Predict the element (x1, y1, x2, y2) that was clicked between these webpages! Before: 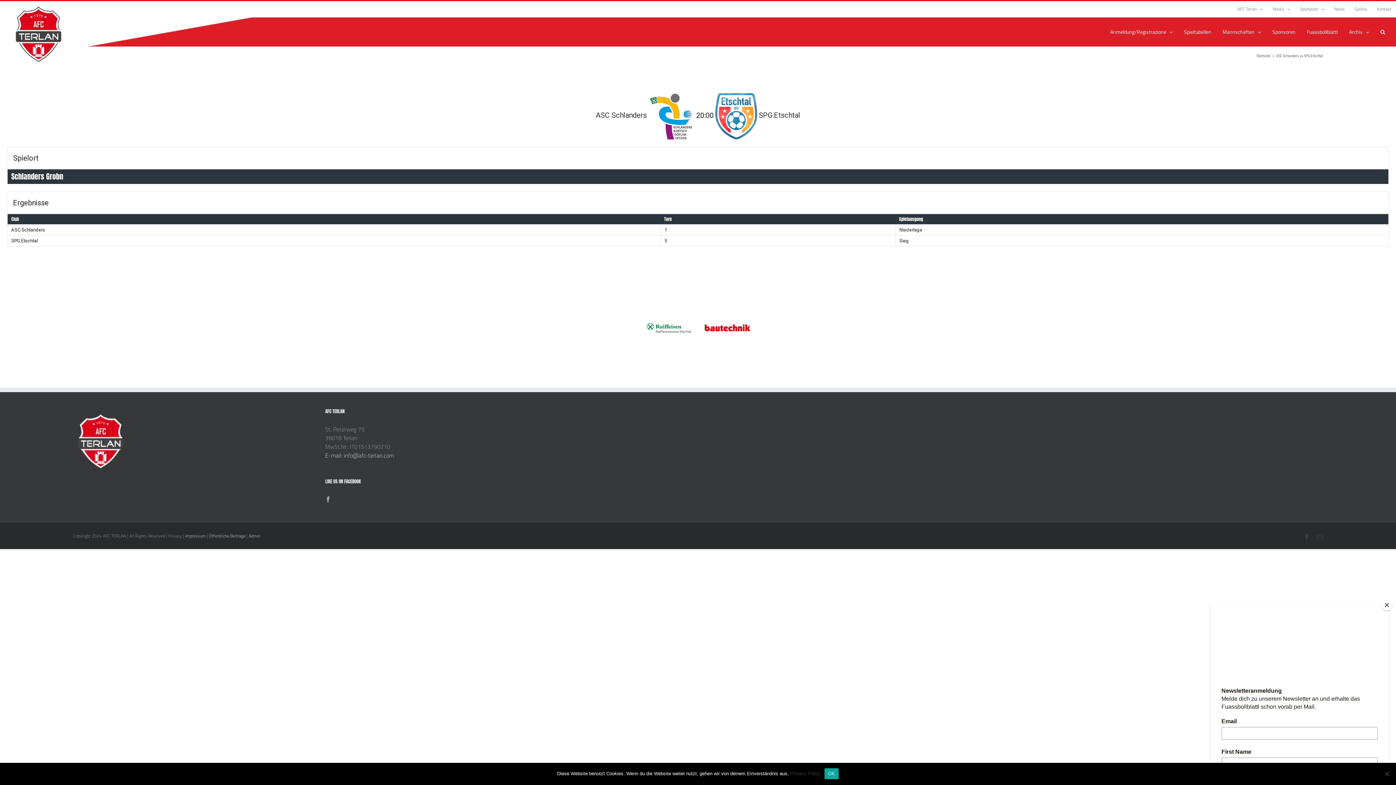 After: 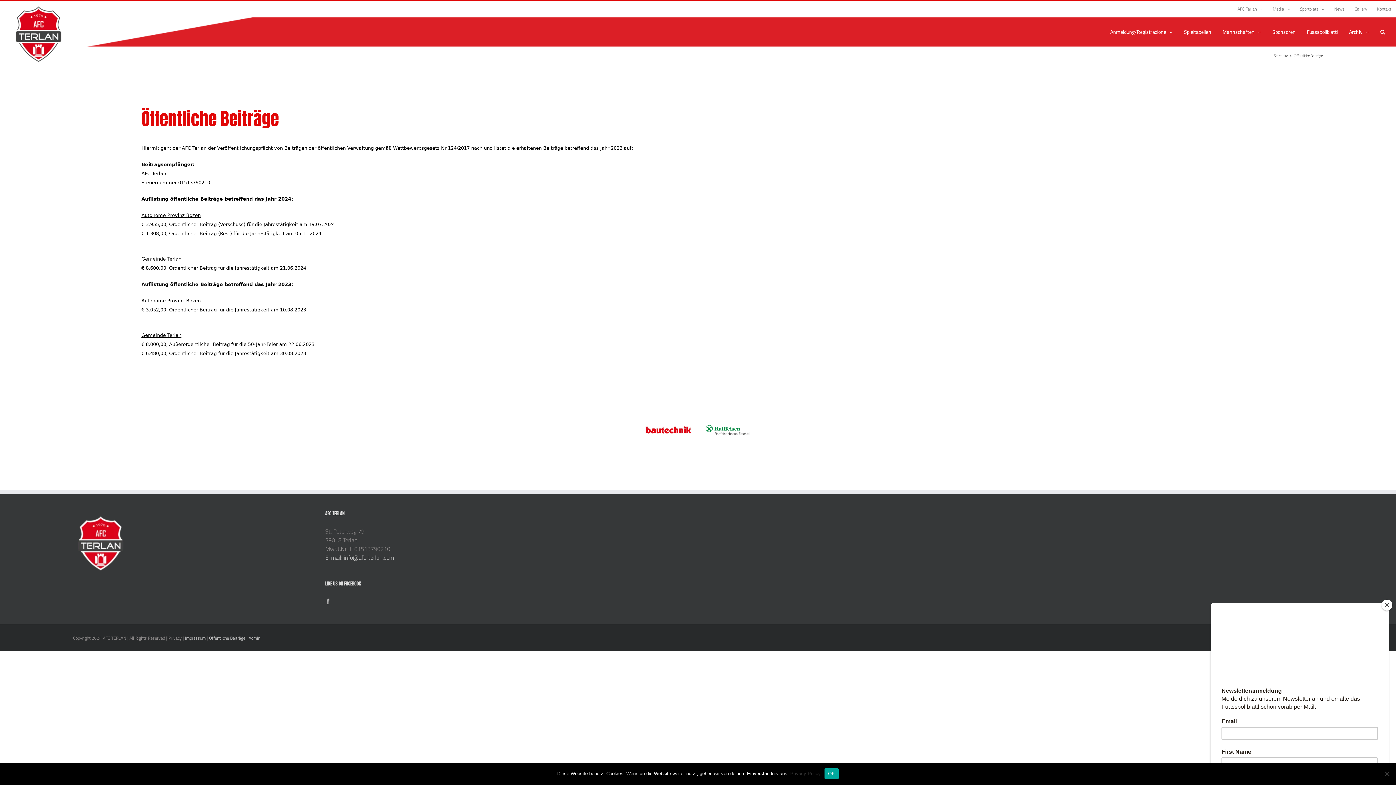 Action: bbox: (209, 473, 245, 480) label: Öffentliche Beiträge